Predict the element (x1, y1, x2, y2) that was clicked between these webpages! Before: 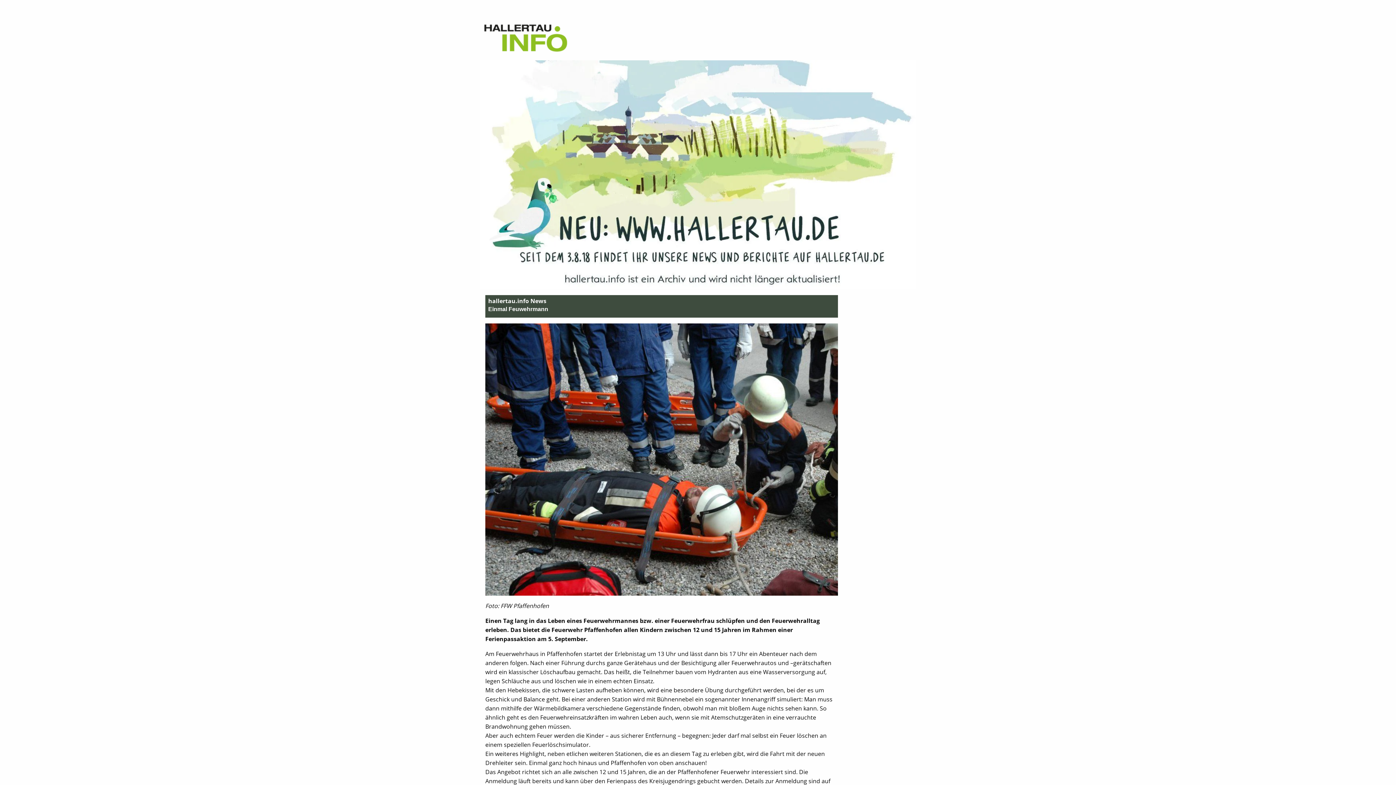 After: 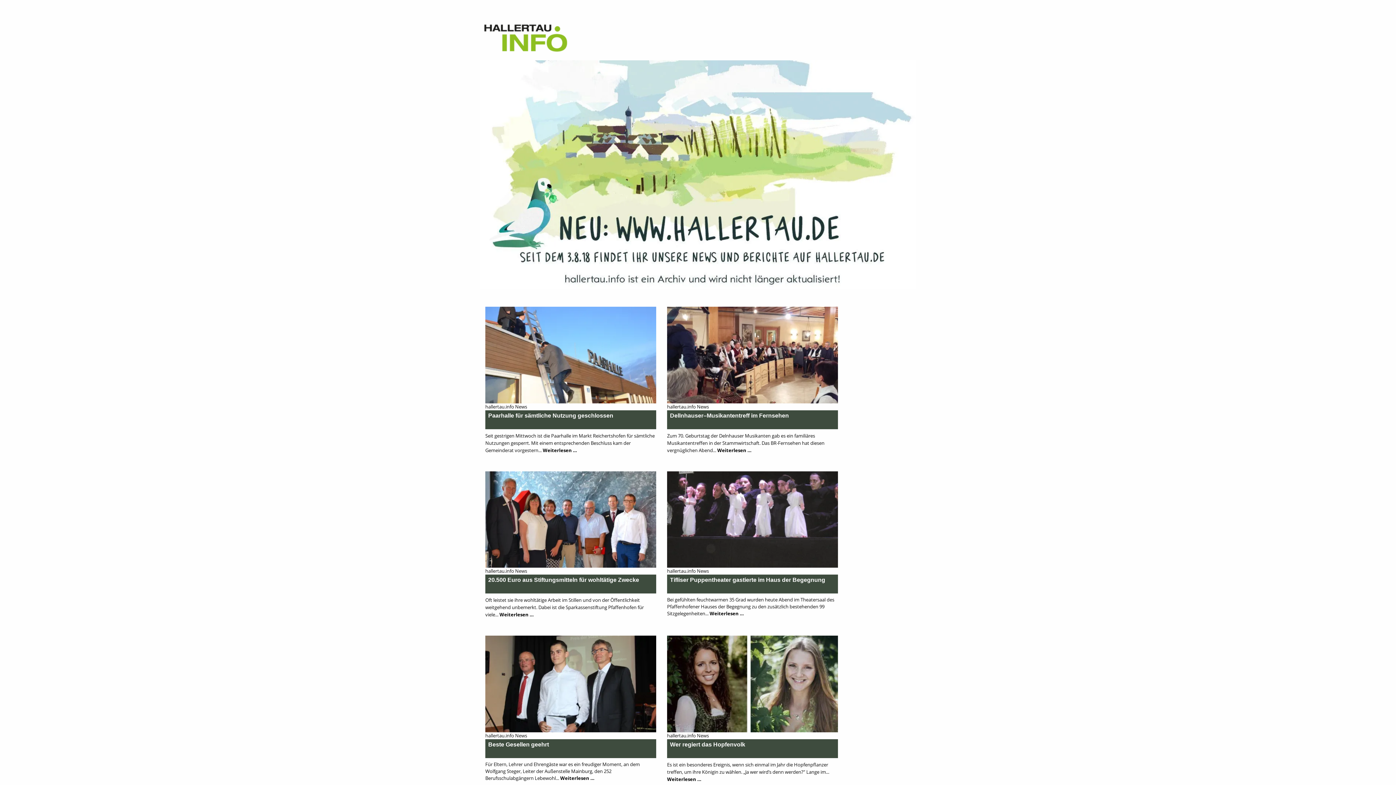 Action: bbox: (480, 26, 589, 32)